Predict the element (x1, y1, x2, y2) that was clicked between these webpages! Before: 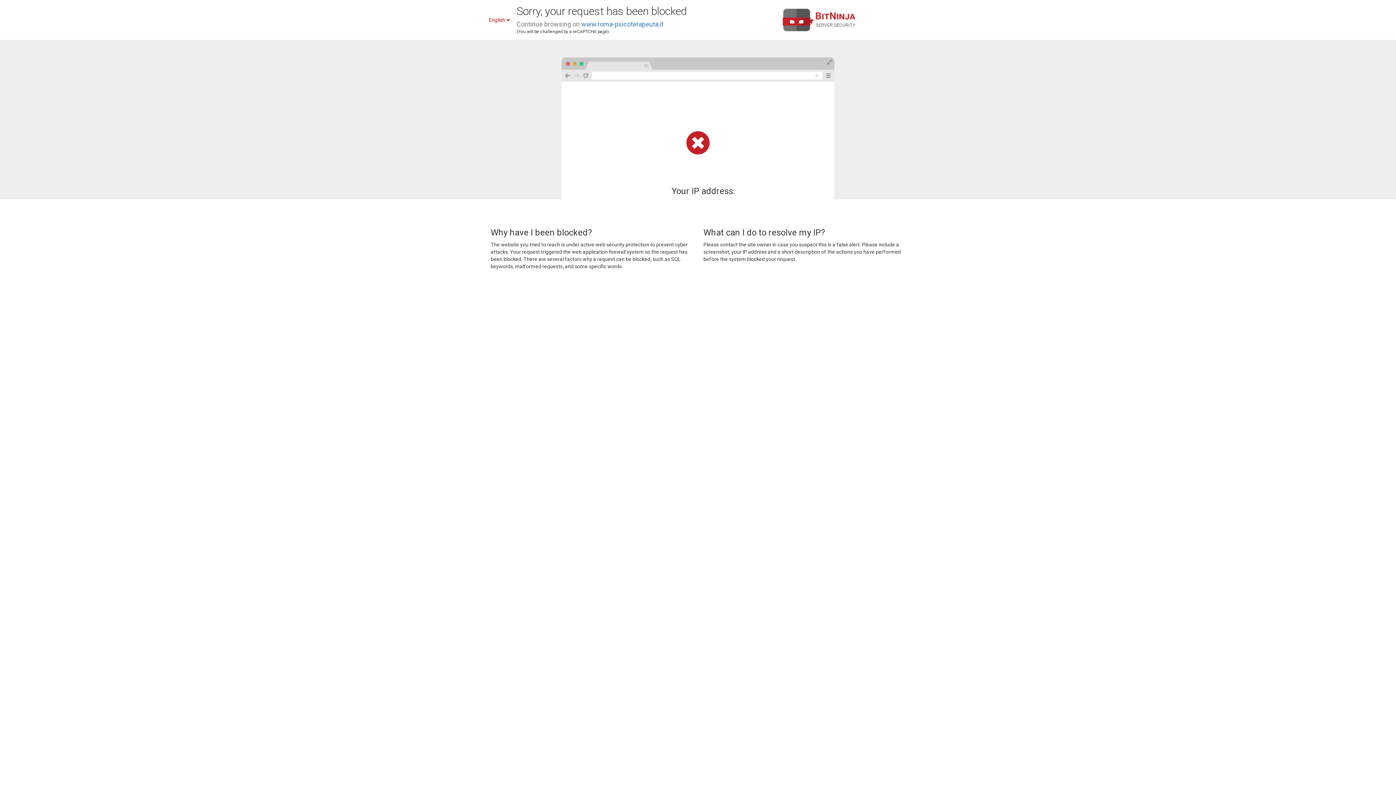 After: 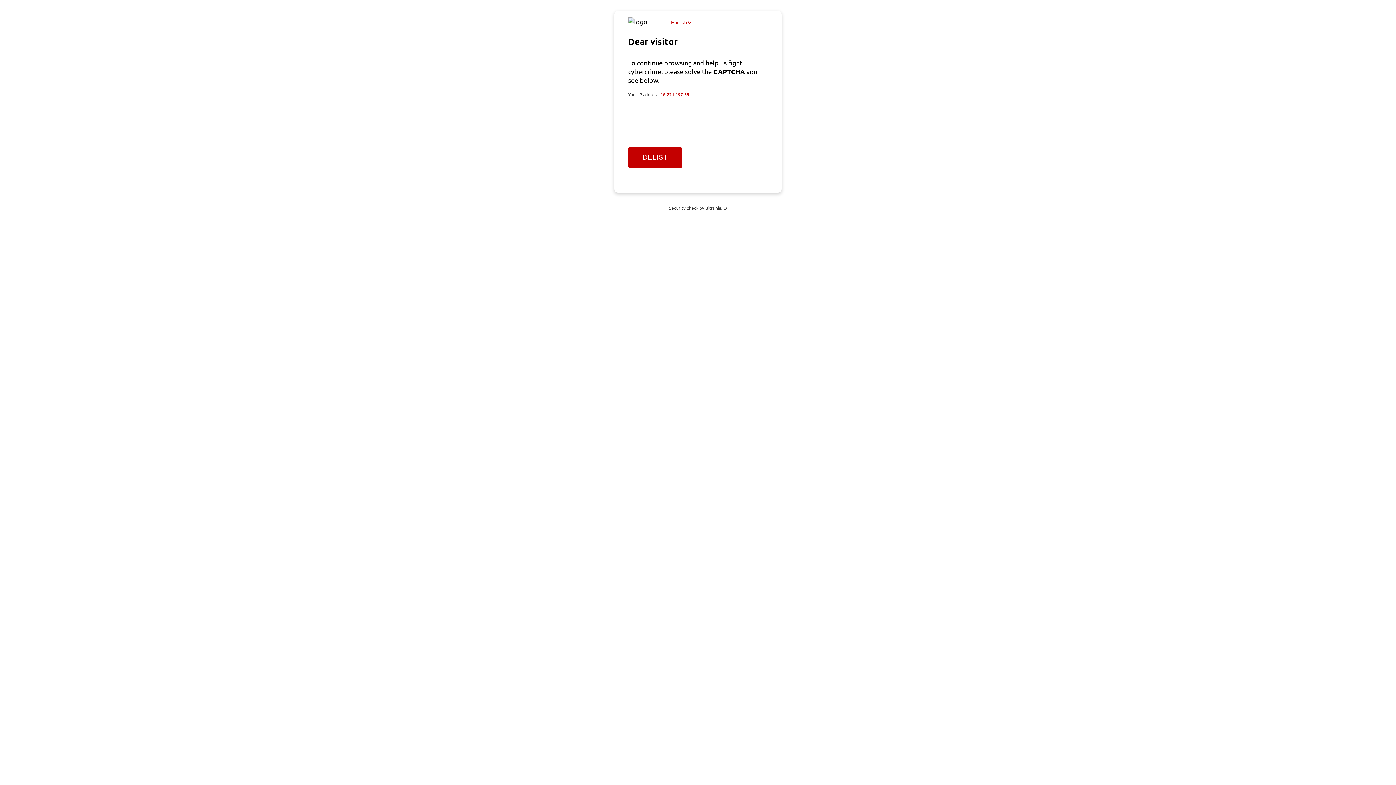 Action: label: www.roma-psicoterapeuta.it bbox: (581, 20, 663, 28)